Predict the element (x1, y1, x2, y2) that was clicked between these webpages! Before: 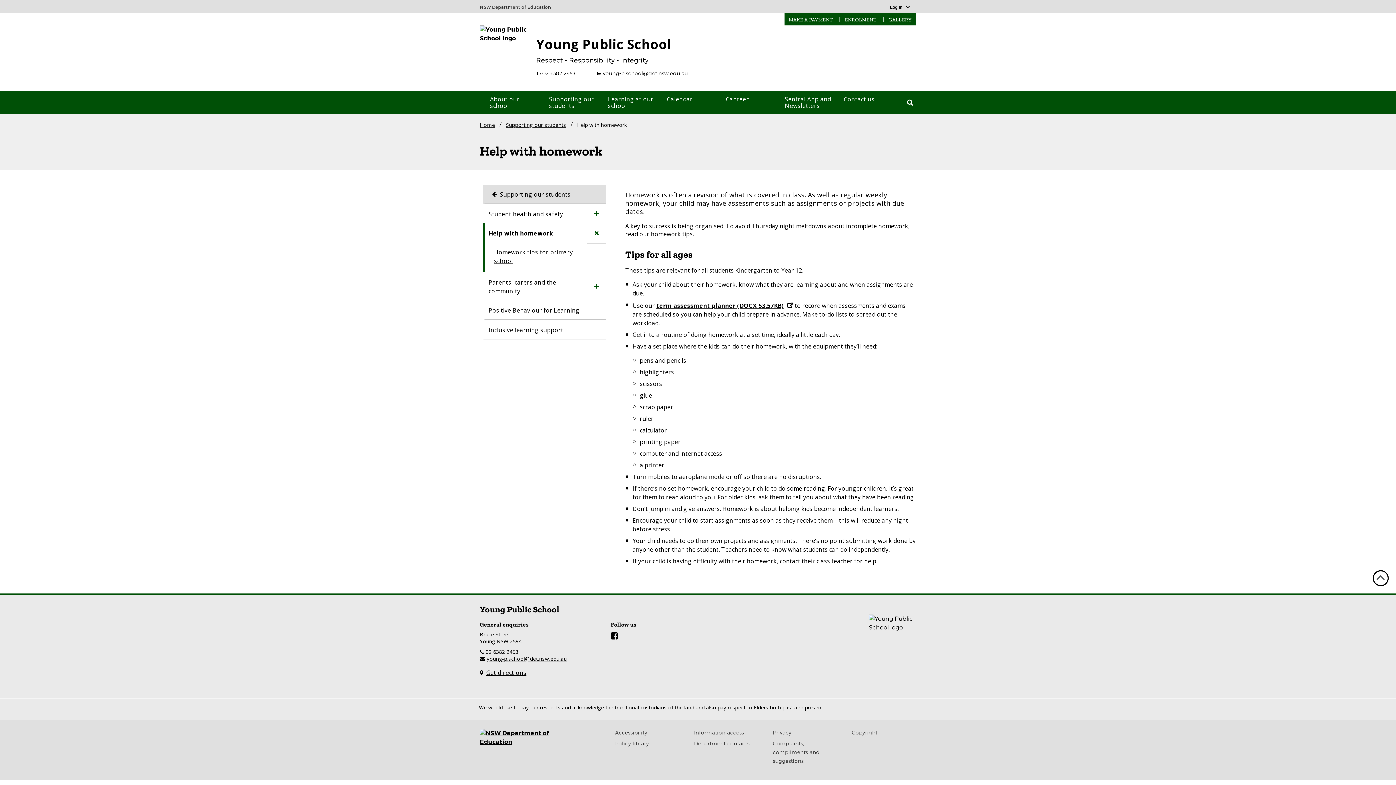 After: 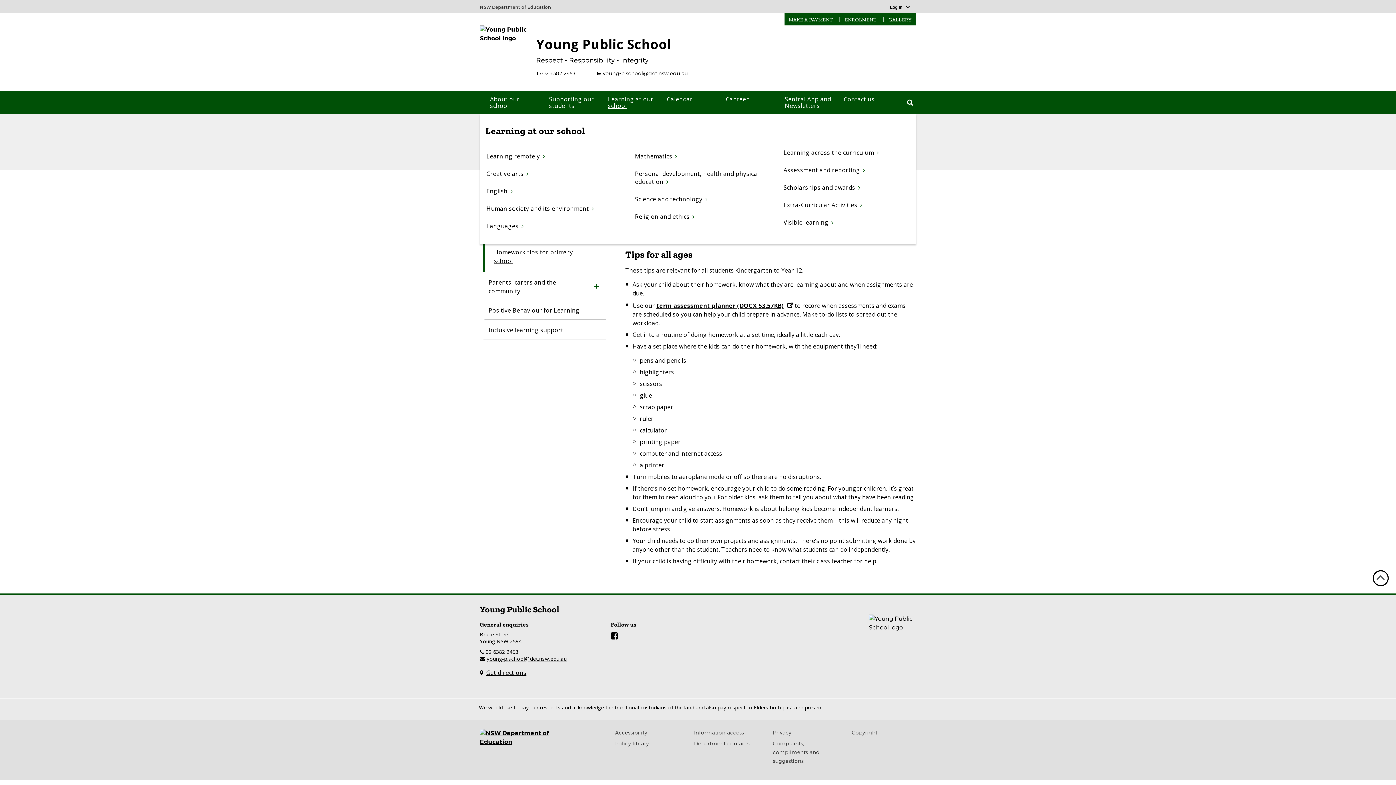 Action: bbox: (603, 91, 662, 113) label: Learning at our school